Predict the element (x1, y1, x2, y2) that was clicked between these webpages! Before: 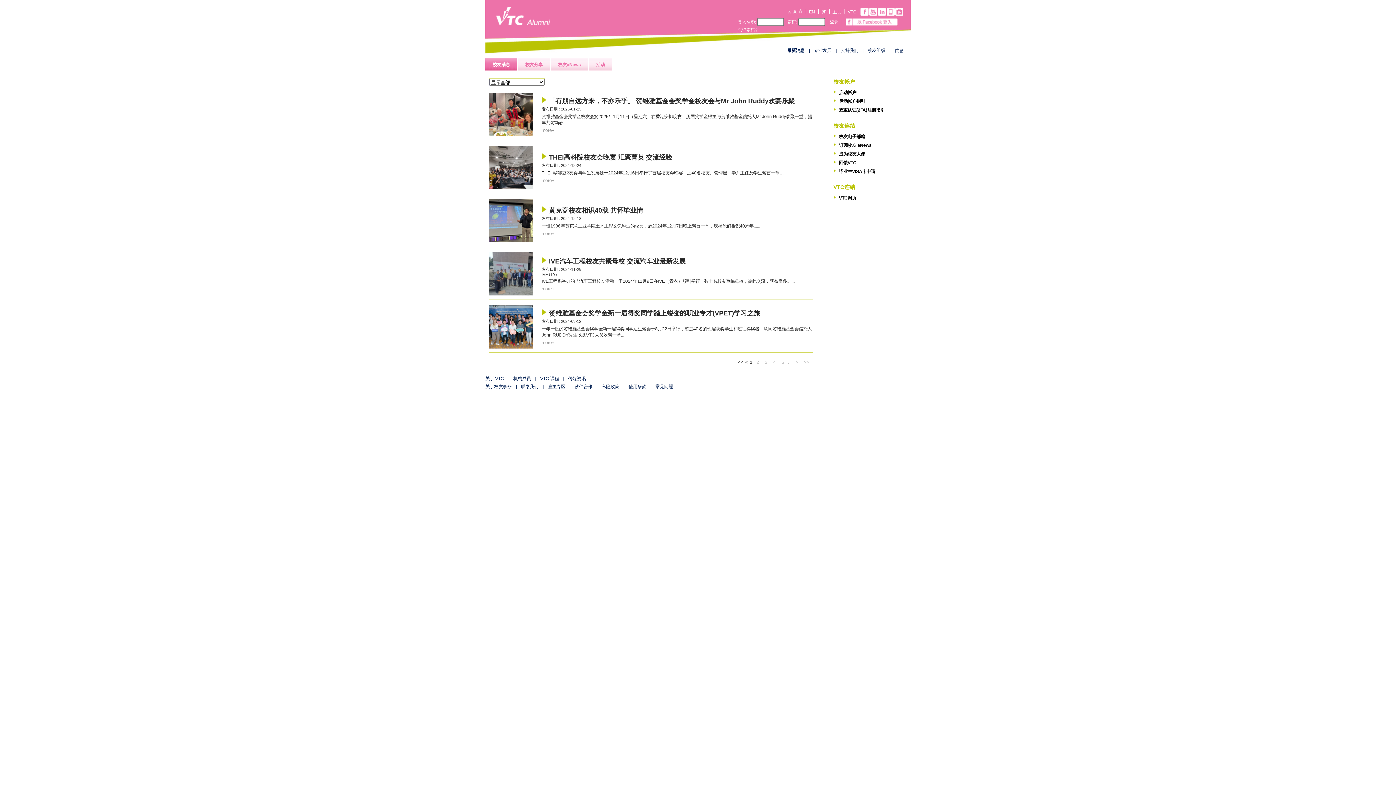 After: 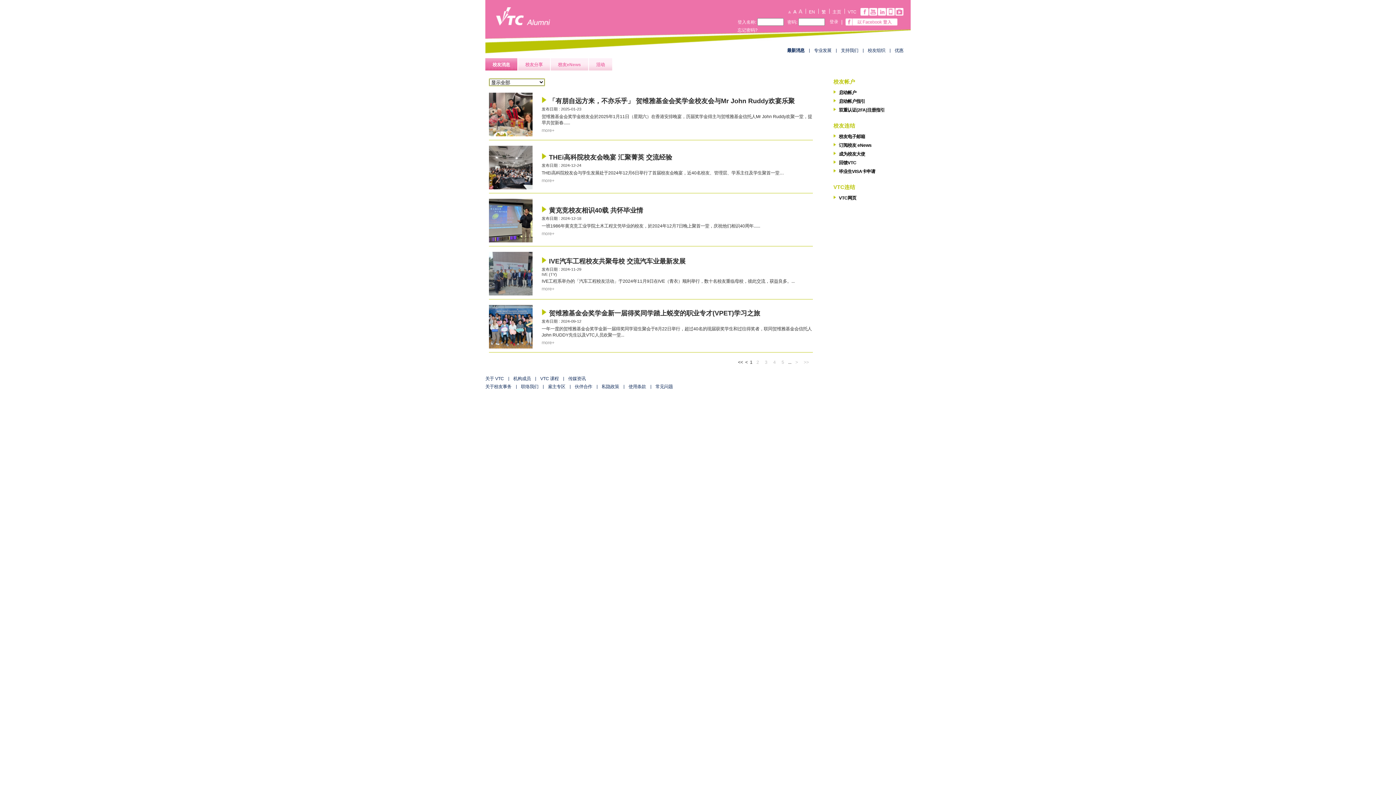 Action: label: 最新消息 bbox: (787, 48, 804, 53)